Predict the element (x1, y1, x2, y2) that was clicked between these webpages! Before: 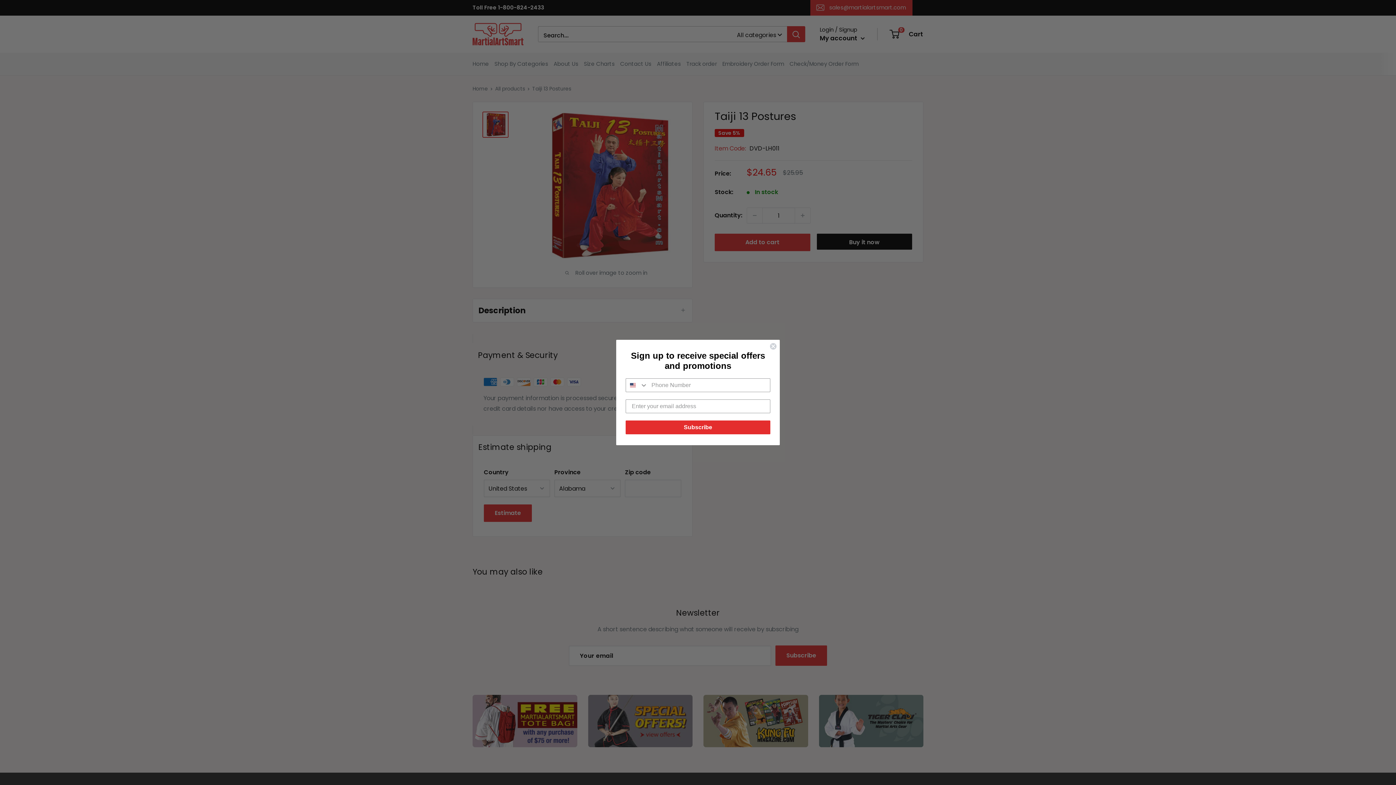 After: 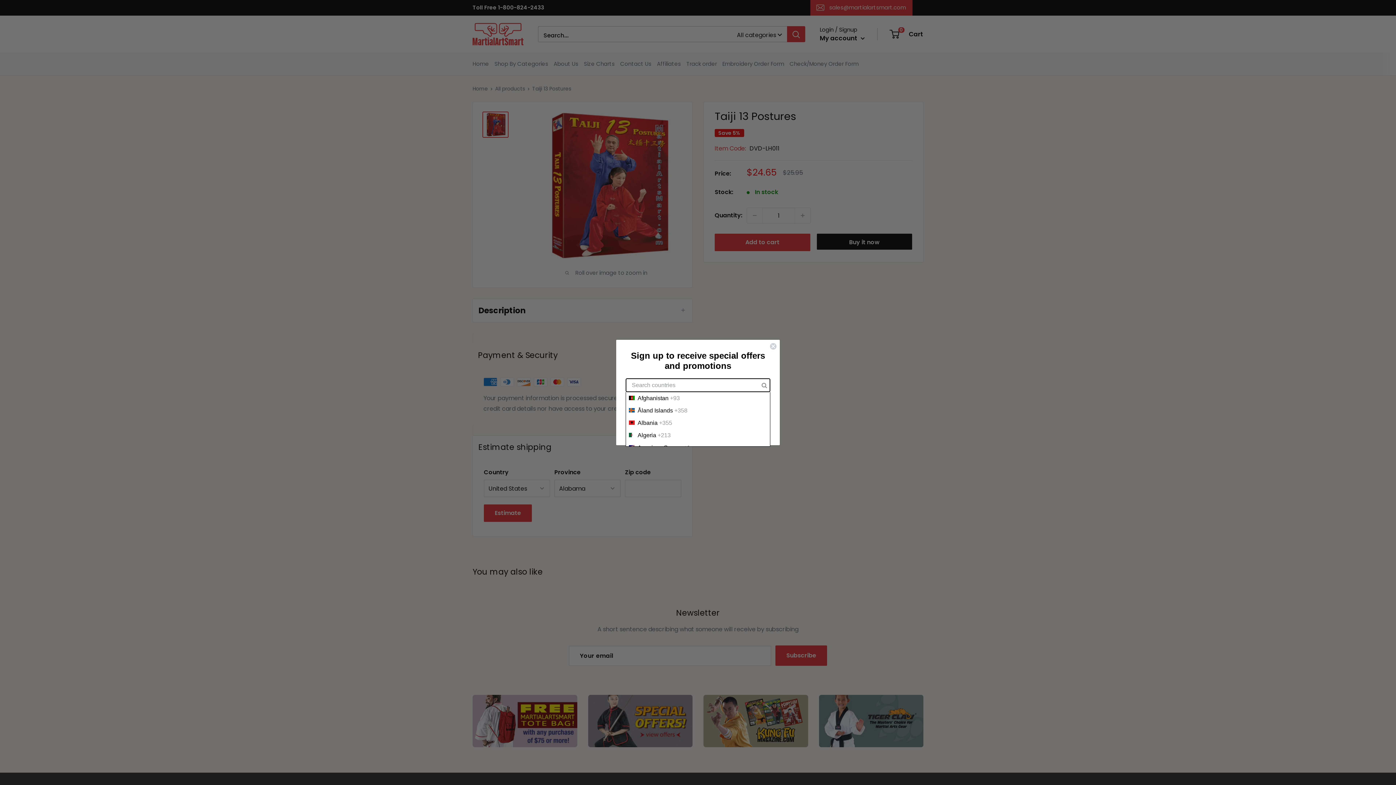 Action: bbox: (626, 387, 648, 400) label: Search Countries